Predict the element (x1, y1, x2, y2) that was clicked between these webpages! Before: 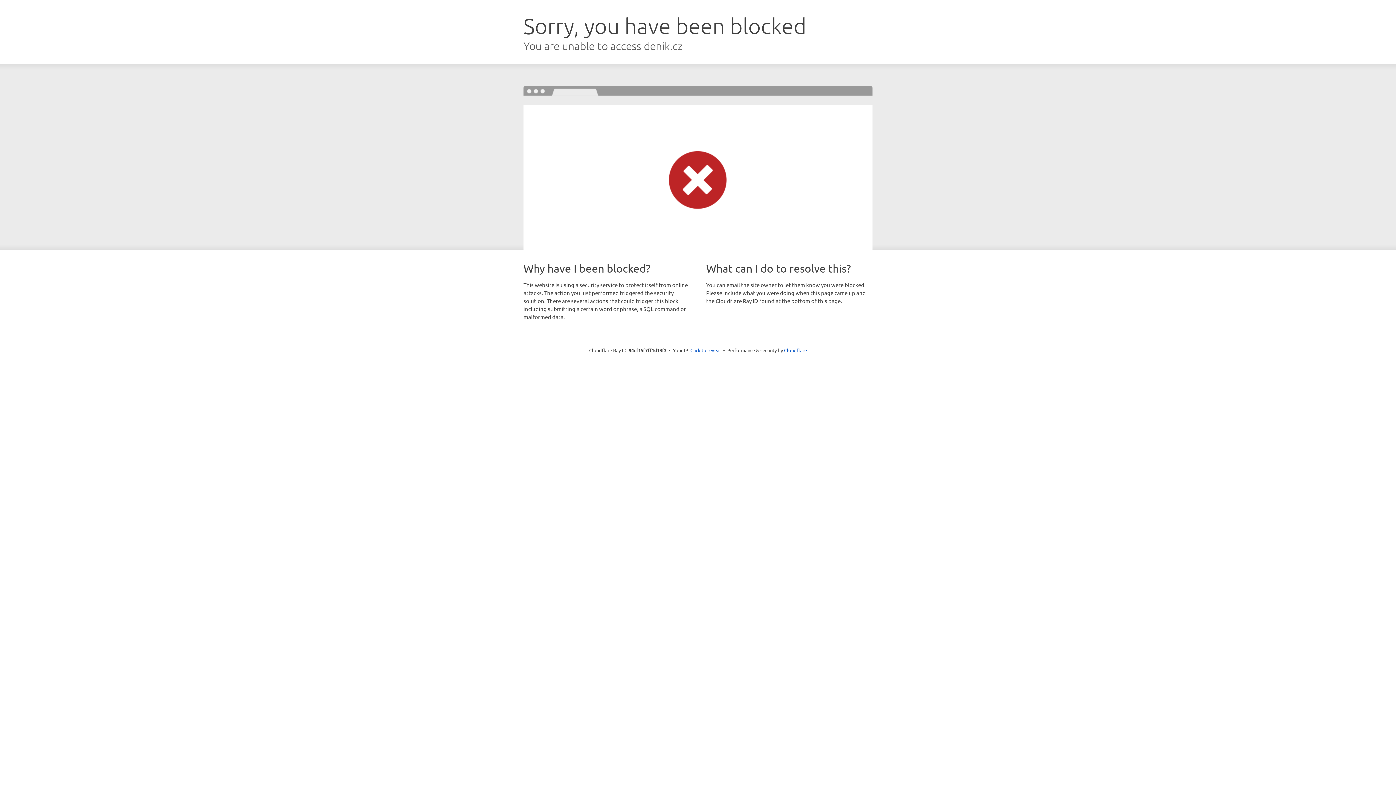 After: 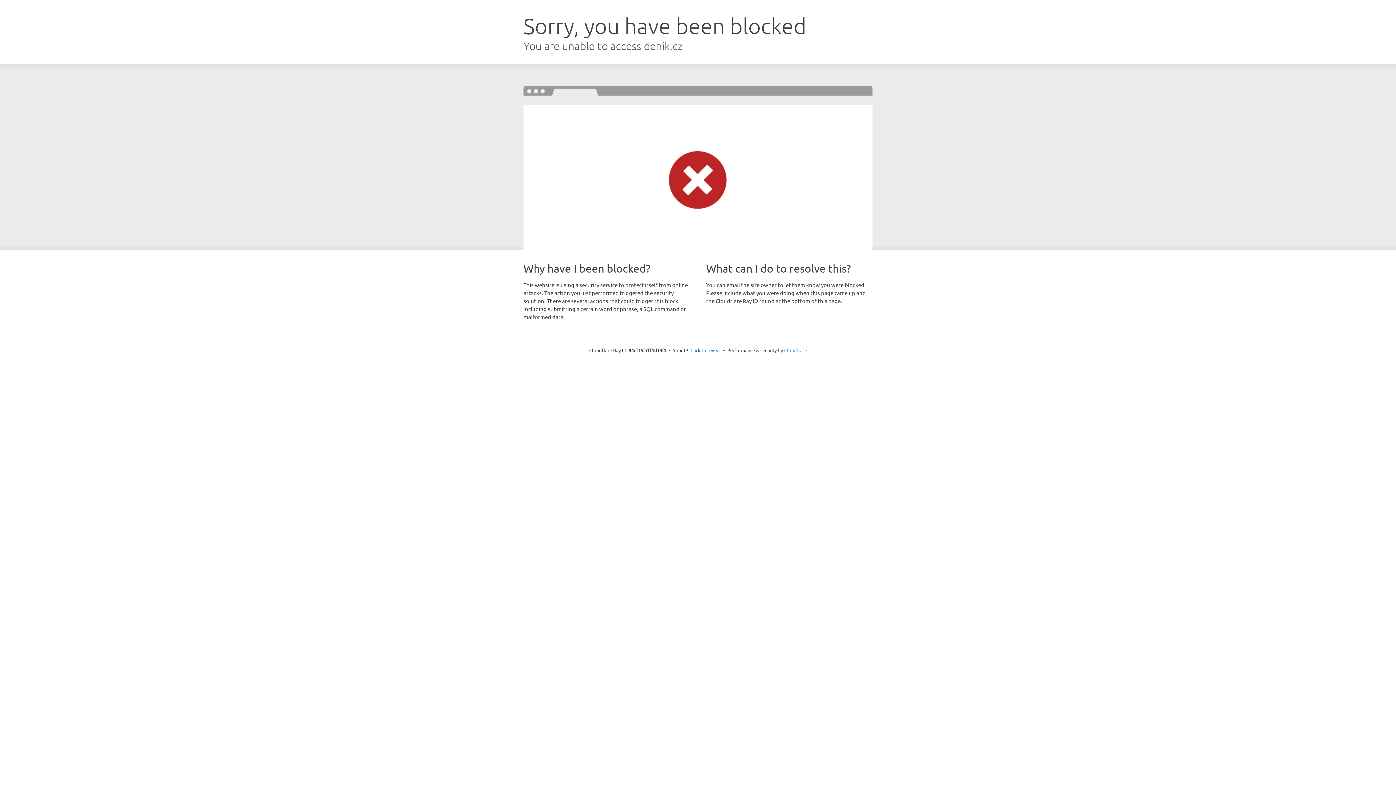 Action: bbox: (784, 347, 807, 353) label: Cloudflare